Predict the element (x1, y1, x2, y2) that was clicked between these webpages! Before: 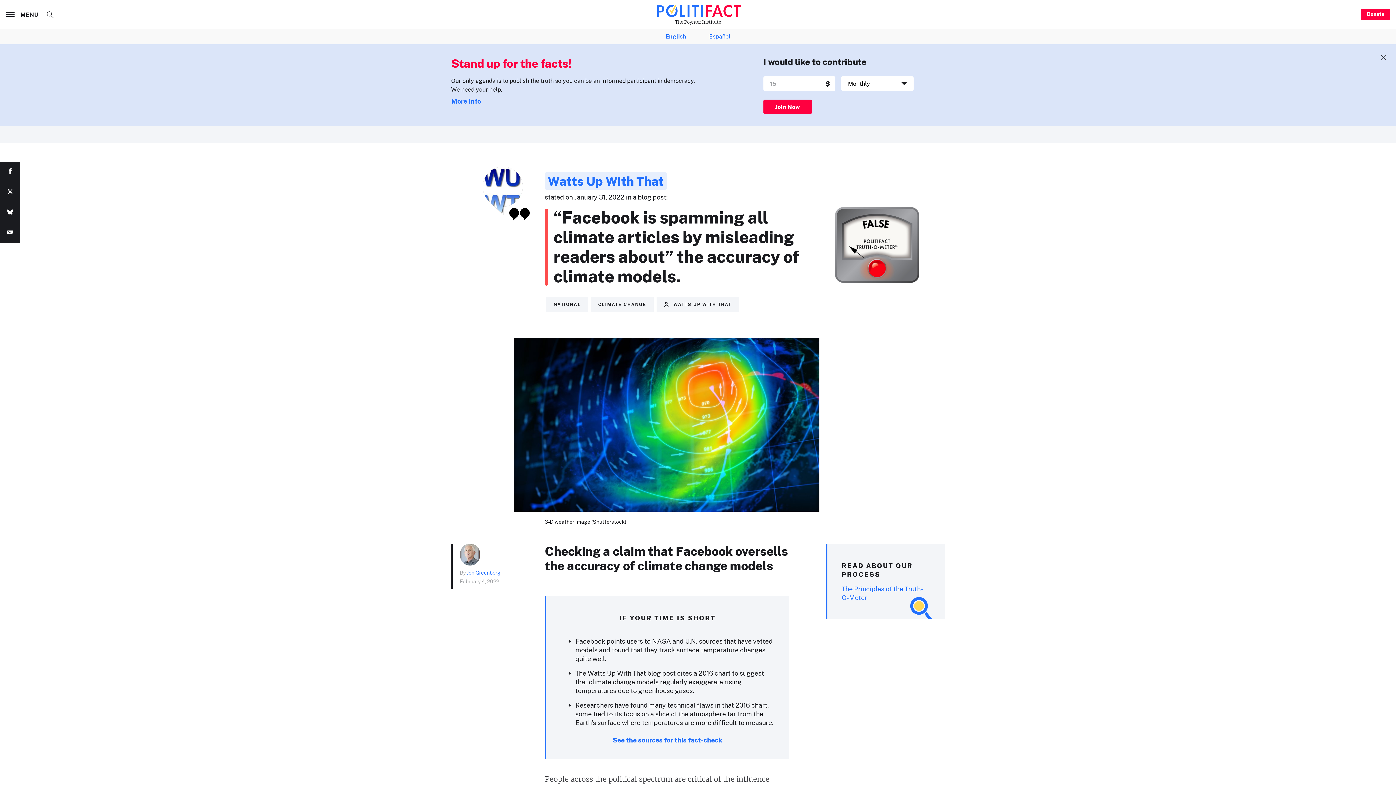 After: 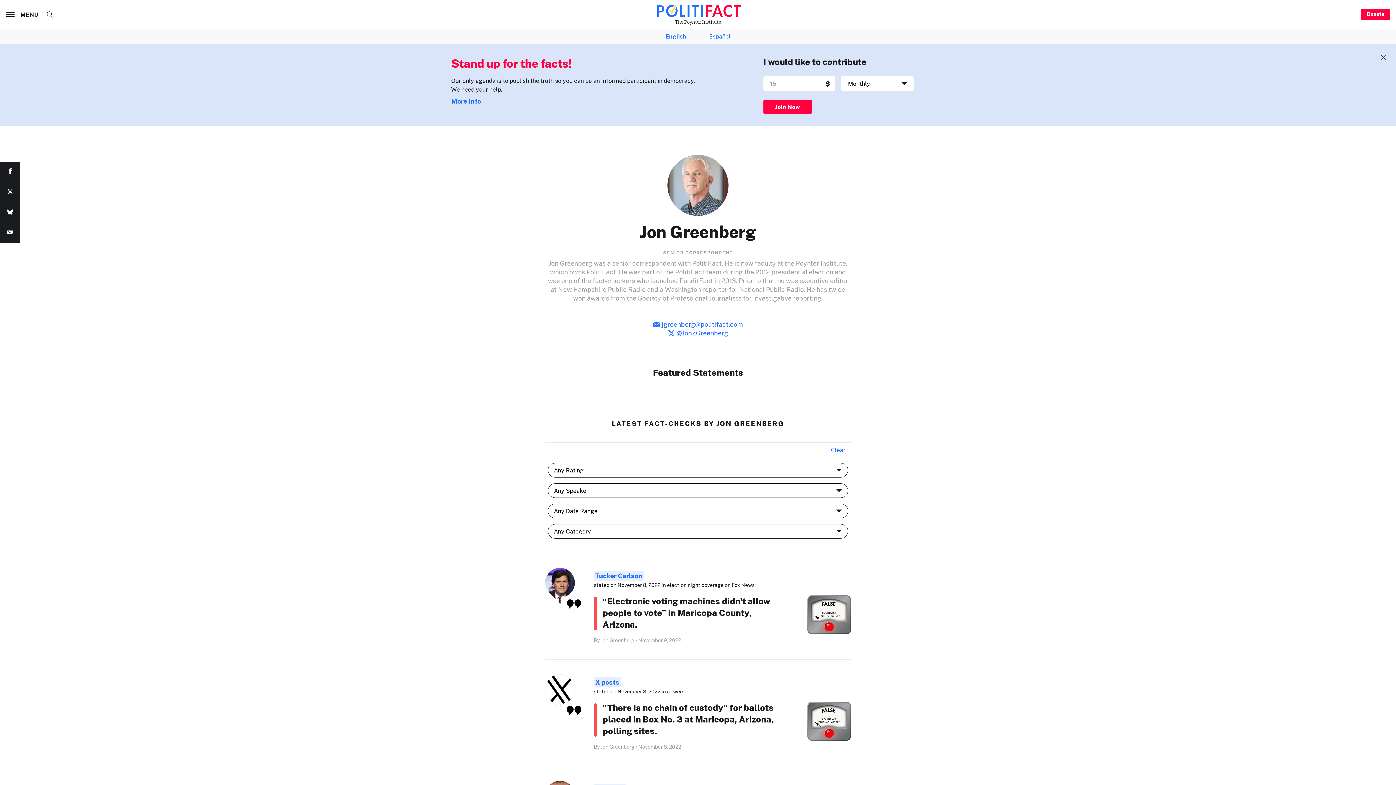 Action: bbox: (460, 544, 480, 565)